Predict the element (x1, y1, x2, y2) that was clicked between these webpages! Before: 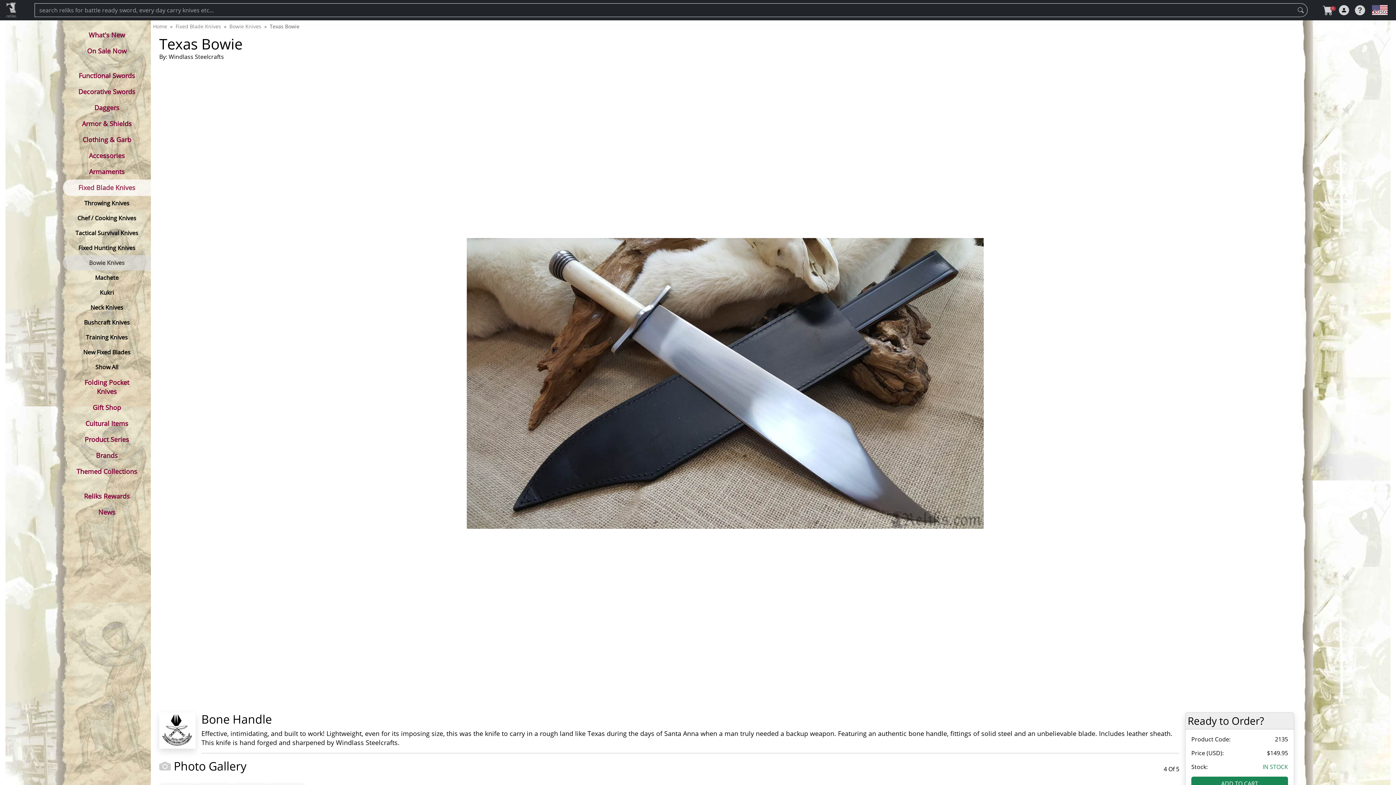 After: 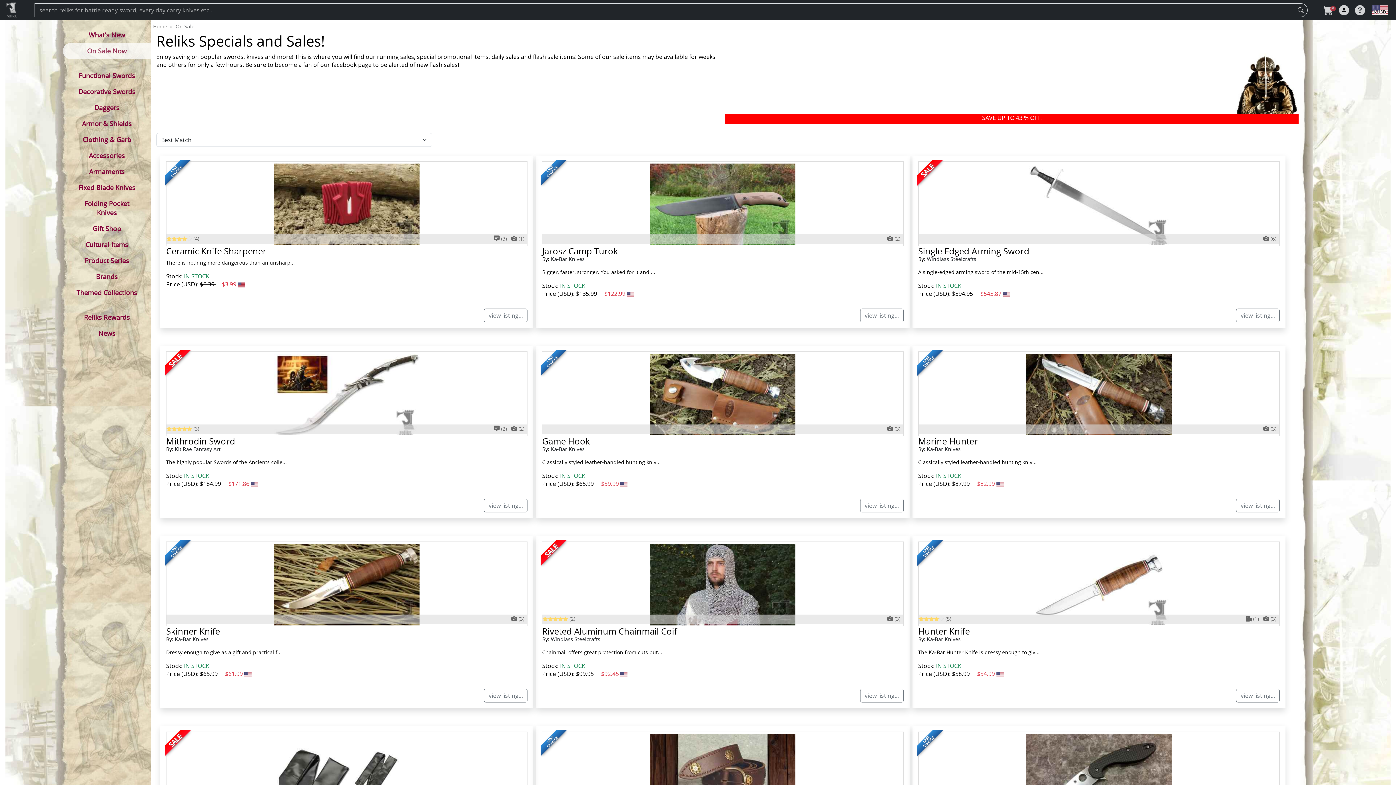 Action: label: On Sale Now bbox: (73, 42, 140, 59)